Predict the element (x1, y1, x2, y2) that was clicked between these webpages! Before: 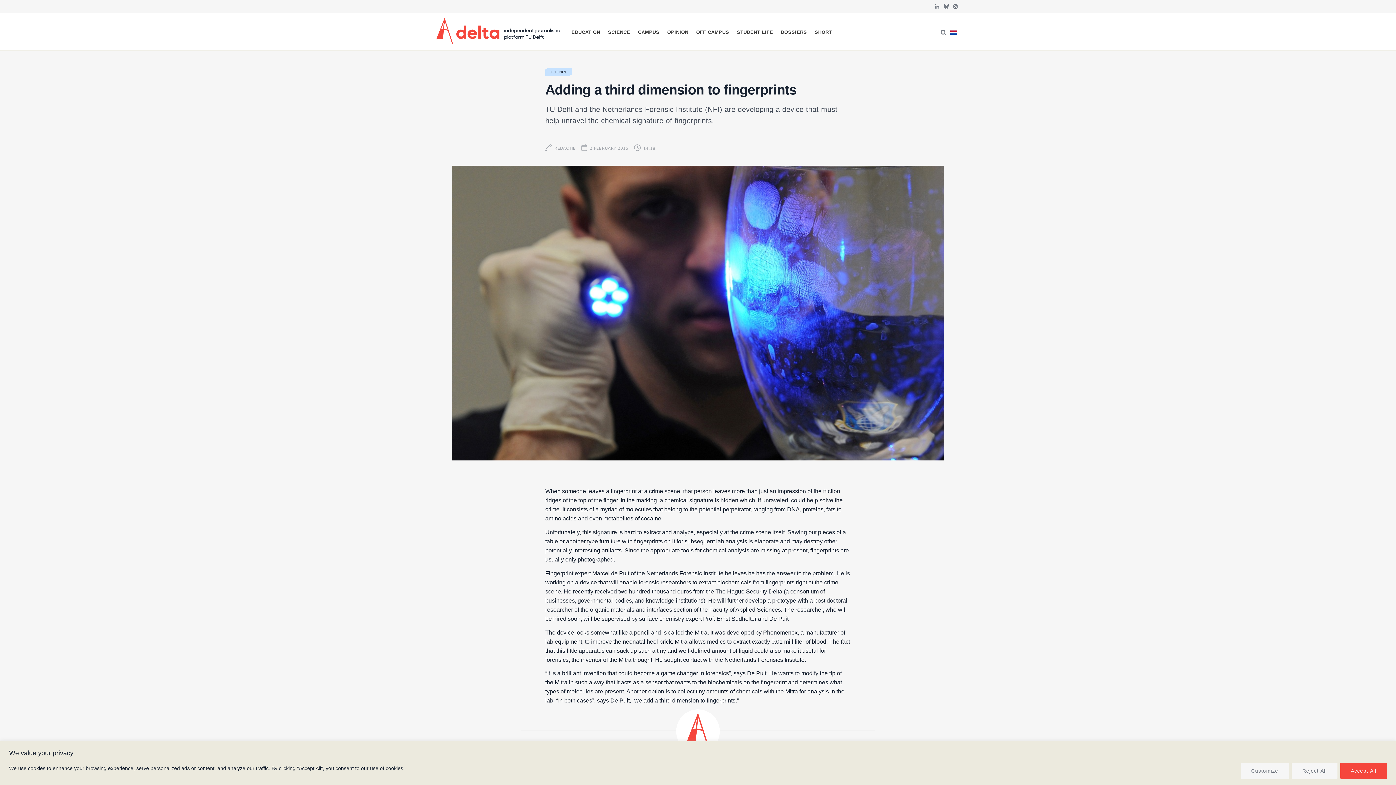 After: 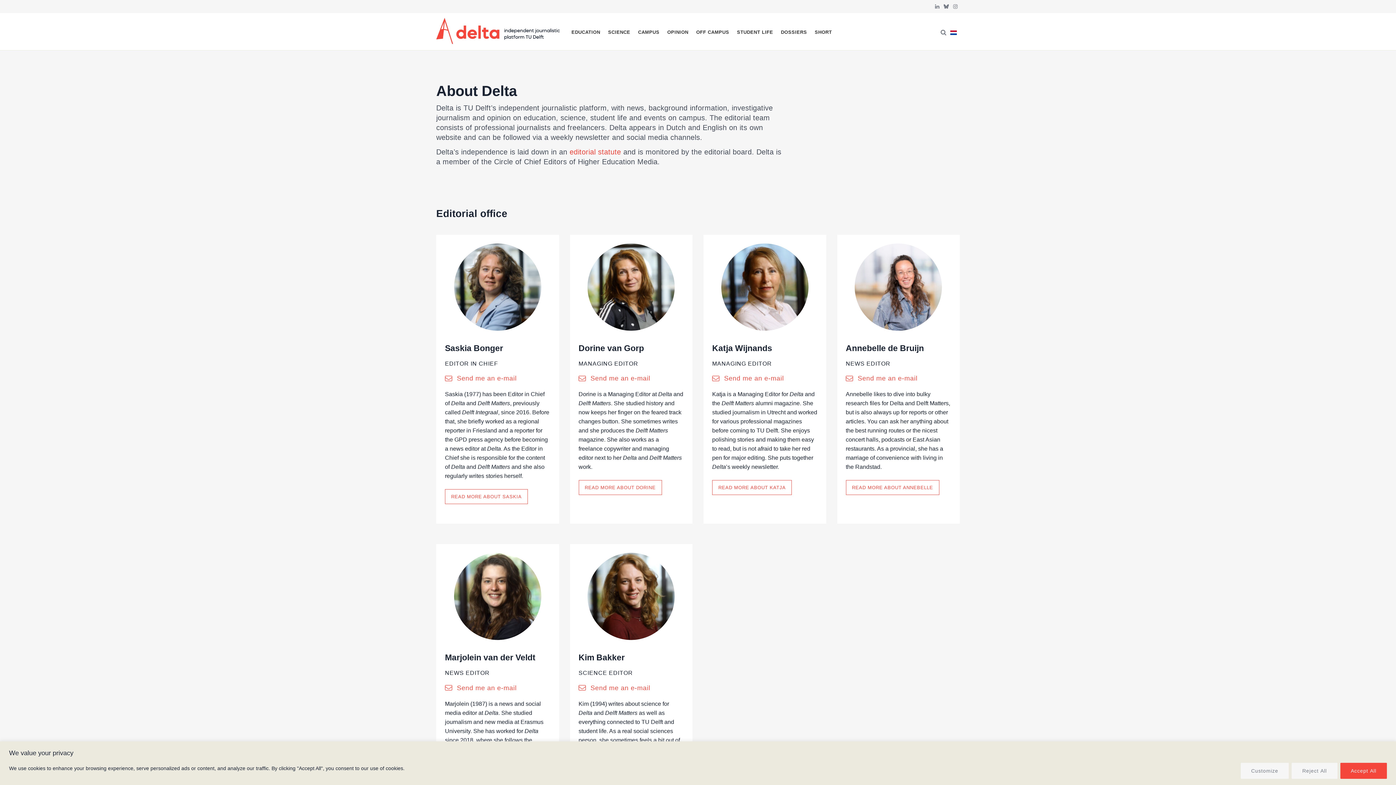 Action: label: REDACTIE bbox: (554, 146, 575, 150)